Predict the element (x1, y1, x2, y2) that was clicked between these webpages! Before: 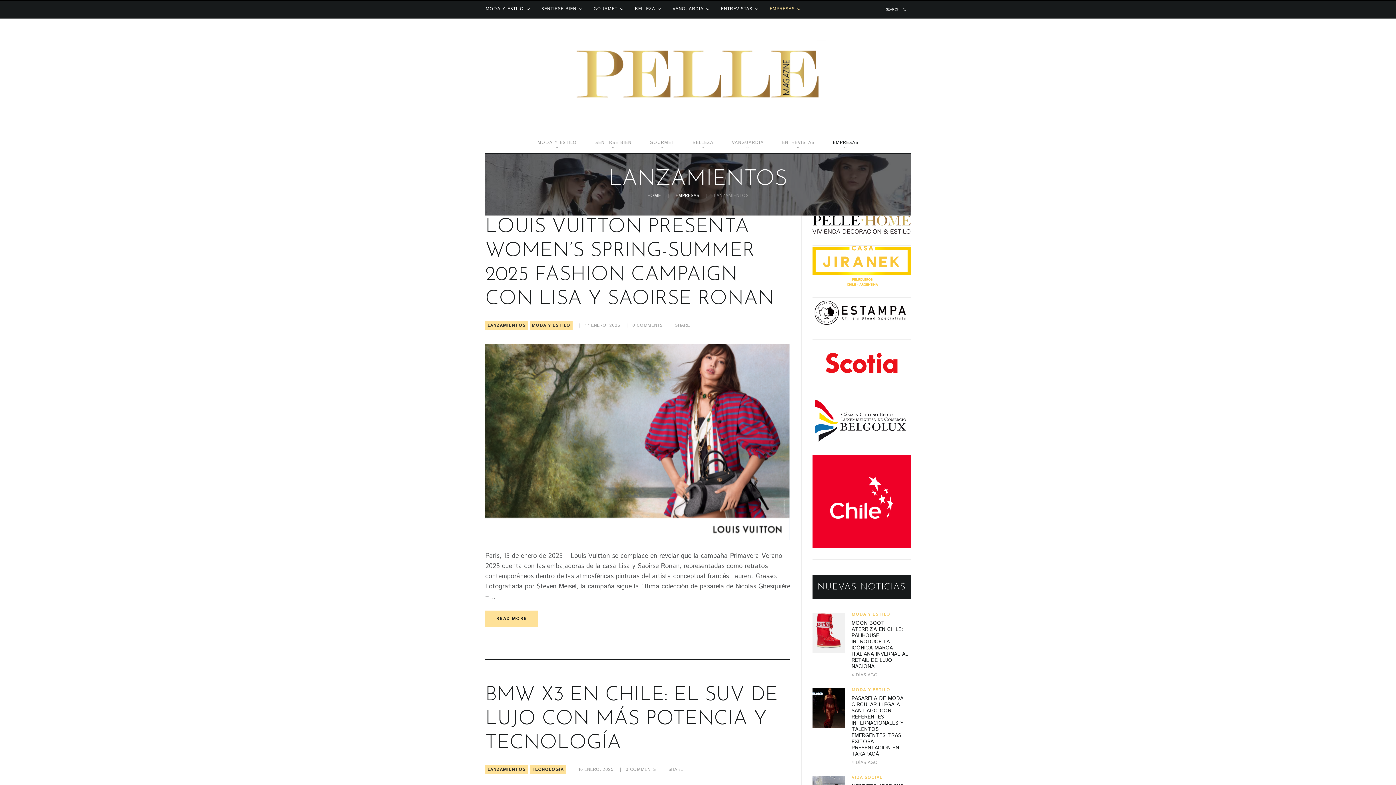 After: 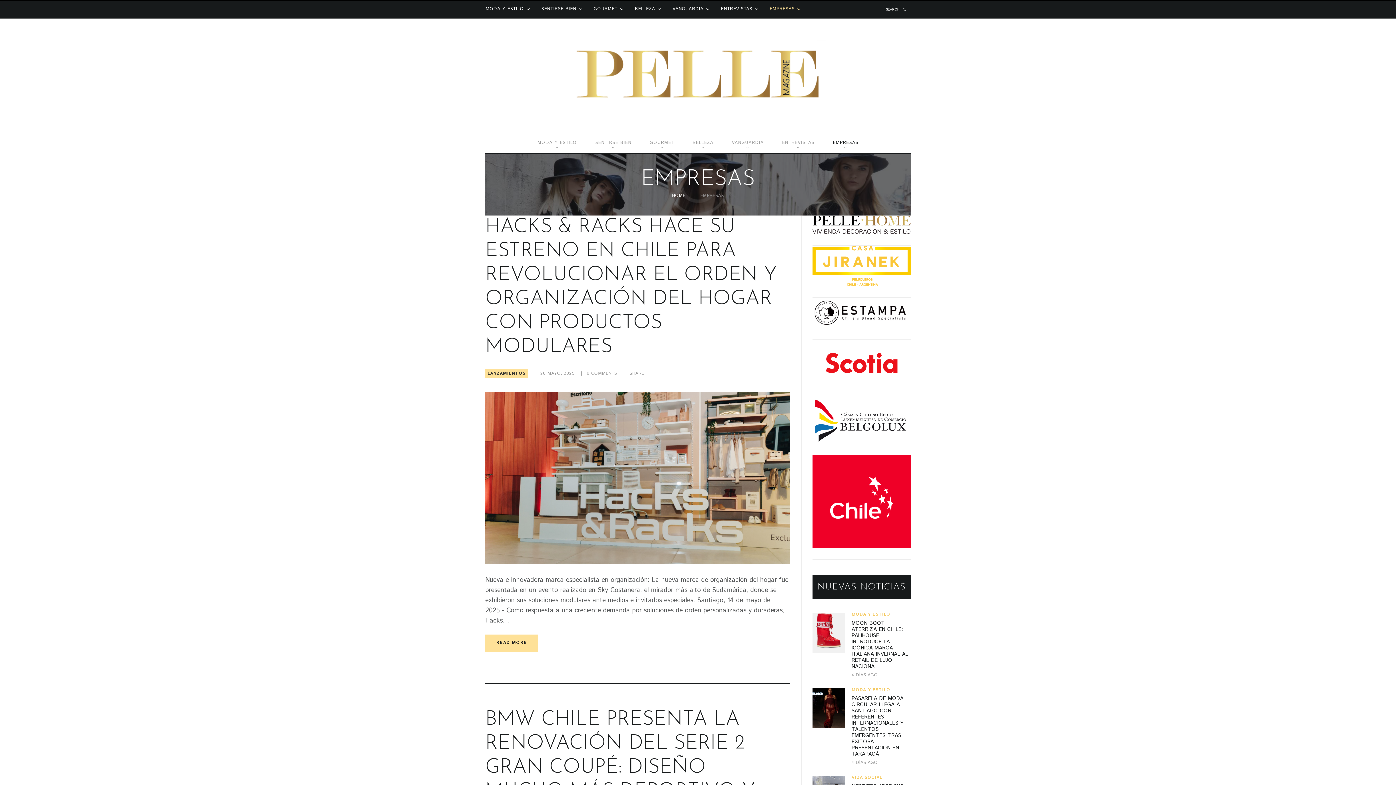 Action: bbox: (828, 132, 863, 153) label: EMPRESAS